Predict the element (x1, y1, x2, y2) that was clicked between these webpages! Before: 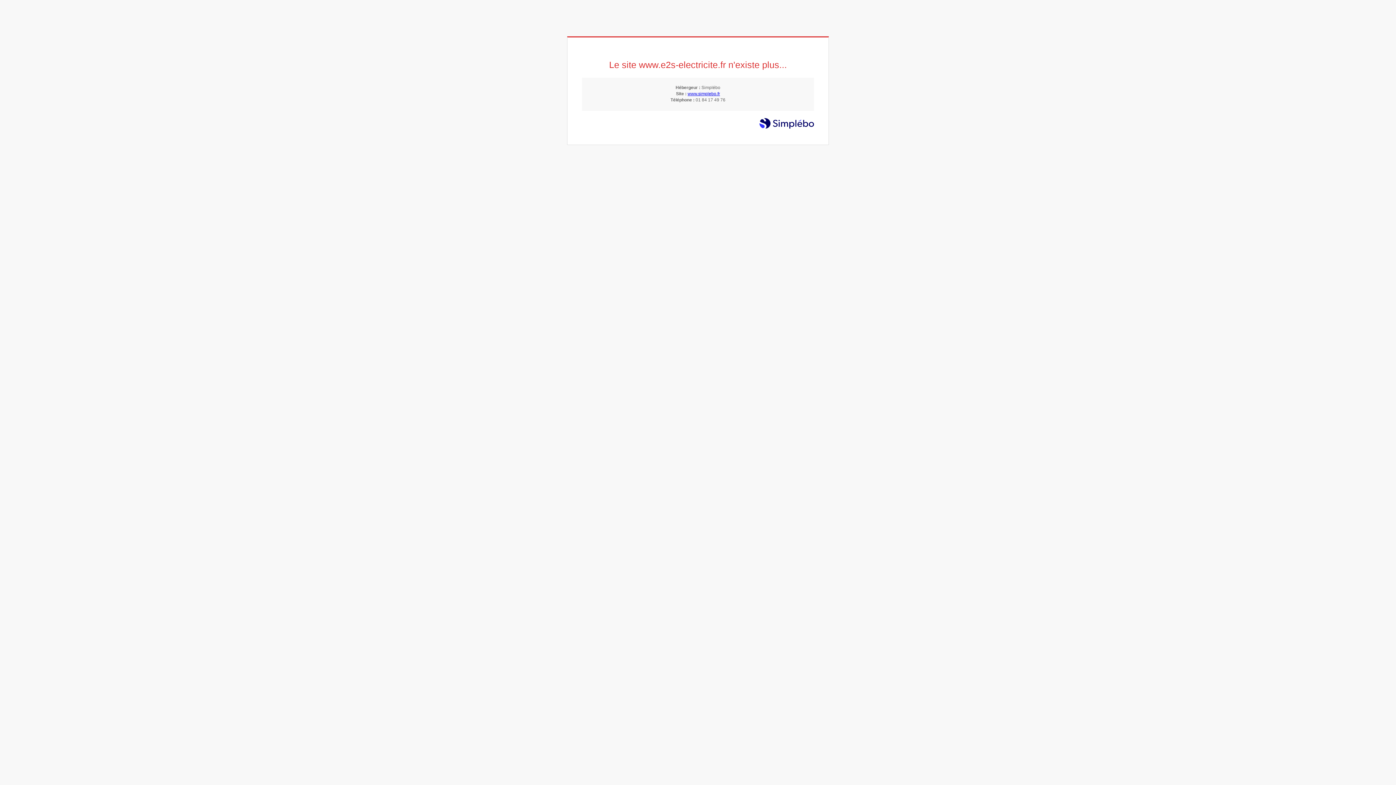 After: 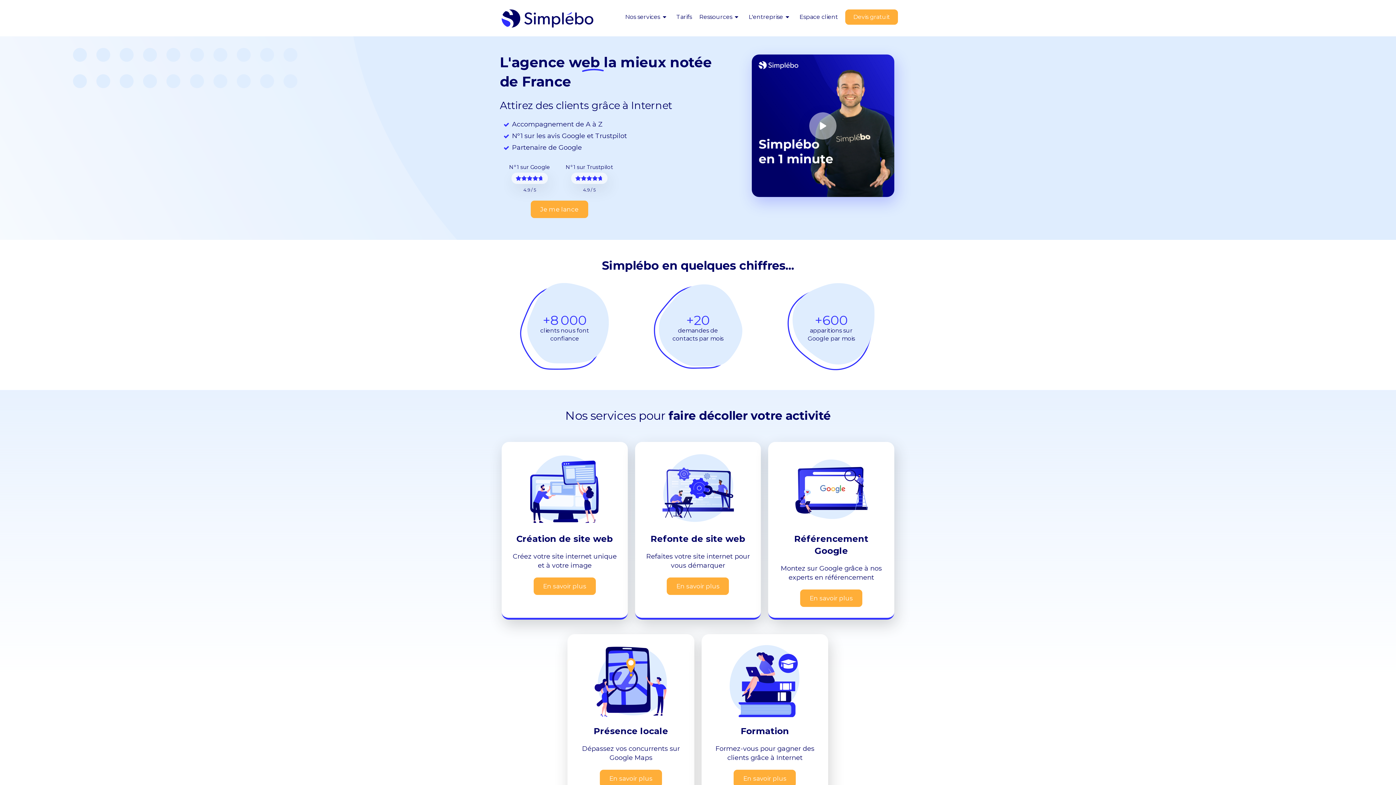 Action: bbox: (687, 91, 720, 96) label: www.simplebo.fr